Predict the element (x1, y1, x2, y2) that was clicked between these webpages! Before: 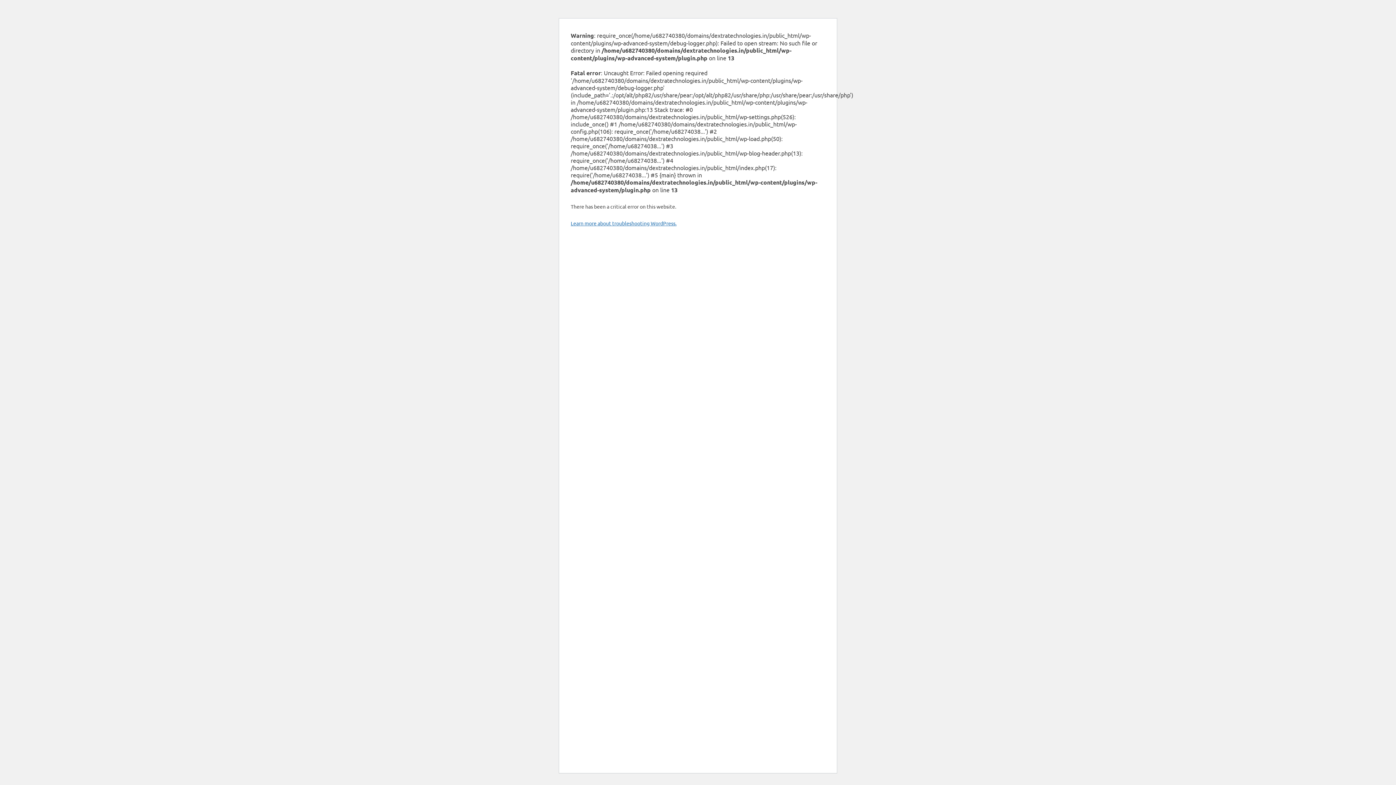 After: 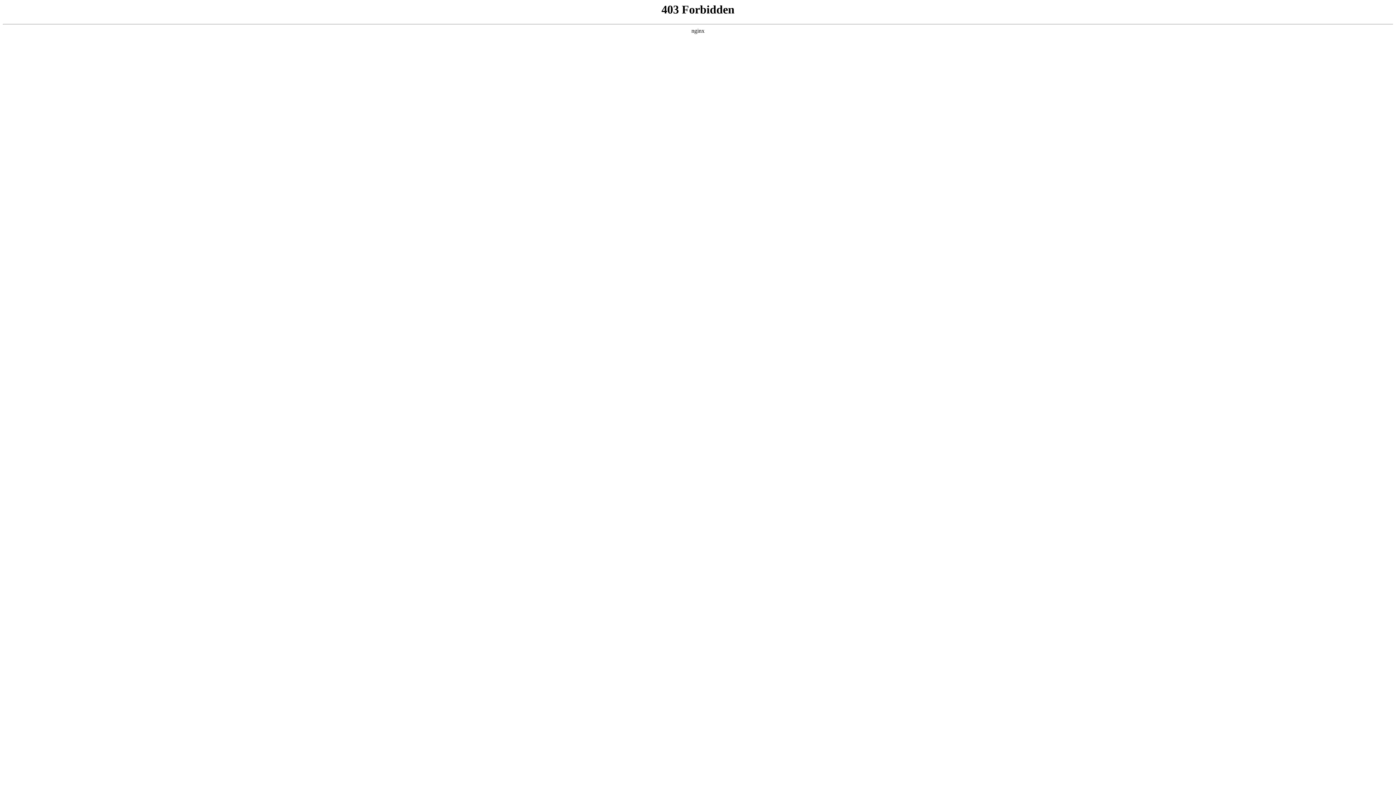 Action: label: Learn more about troubleshooting WordPress. bbox: (570, 220, 676, 226)